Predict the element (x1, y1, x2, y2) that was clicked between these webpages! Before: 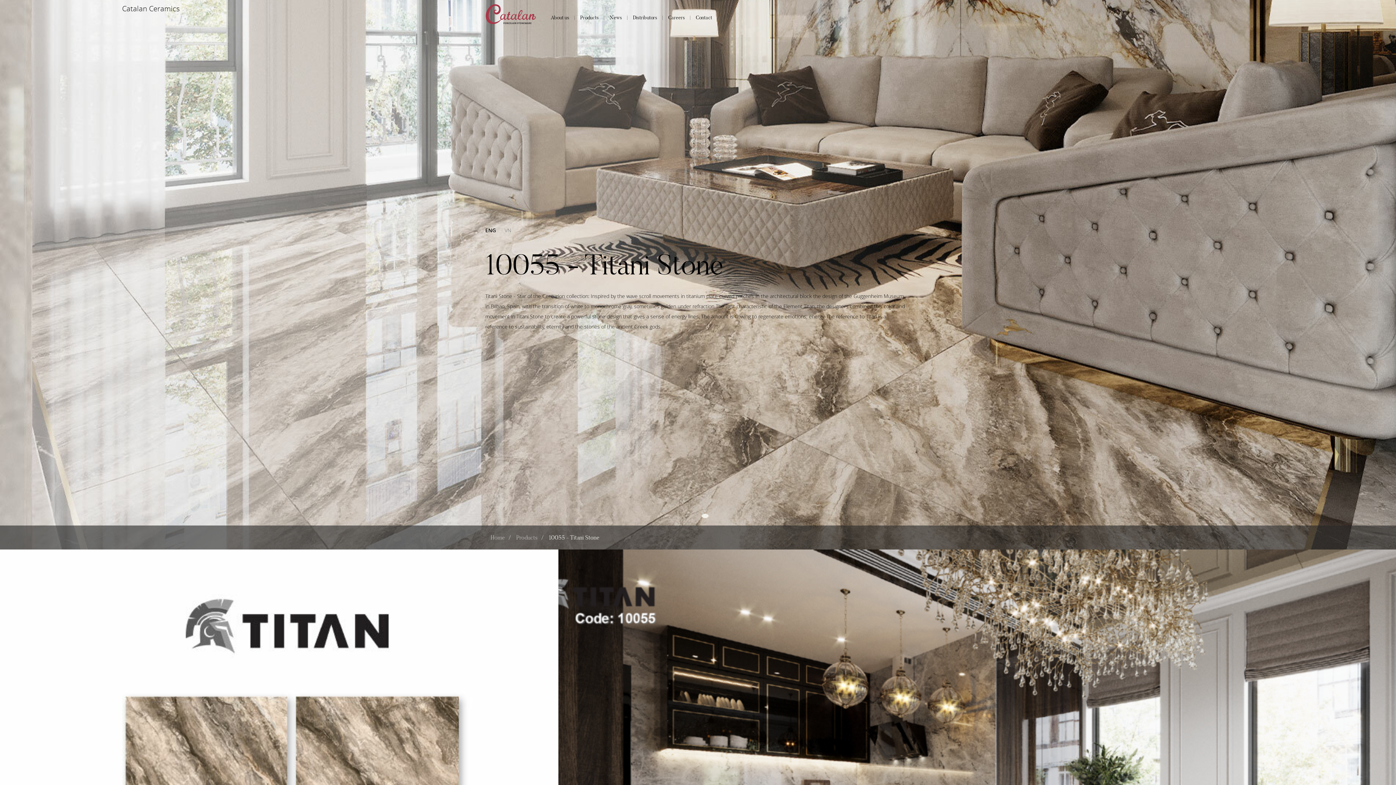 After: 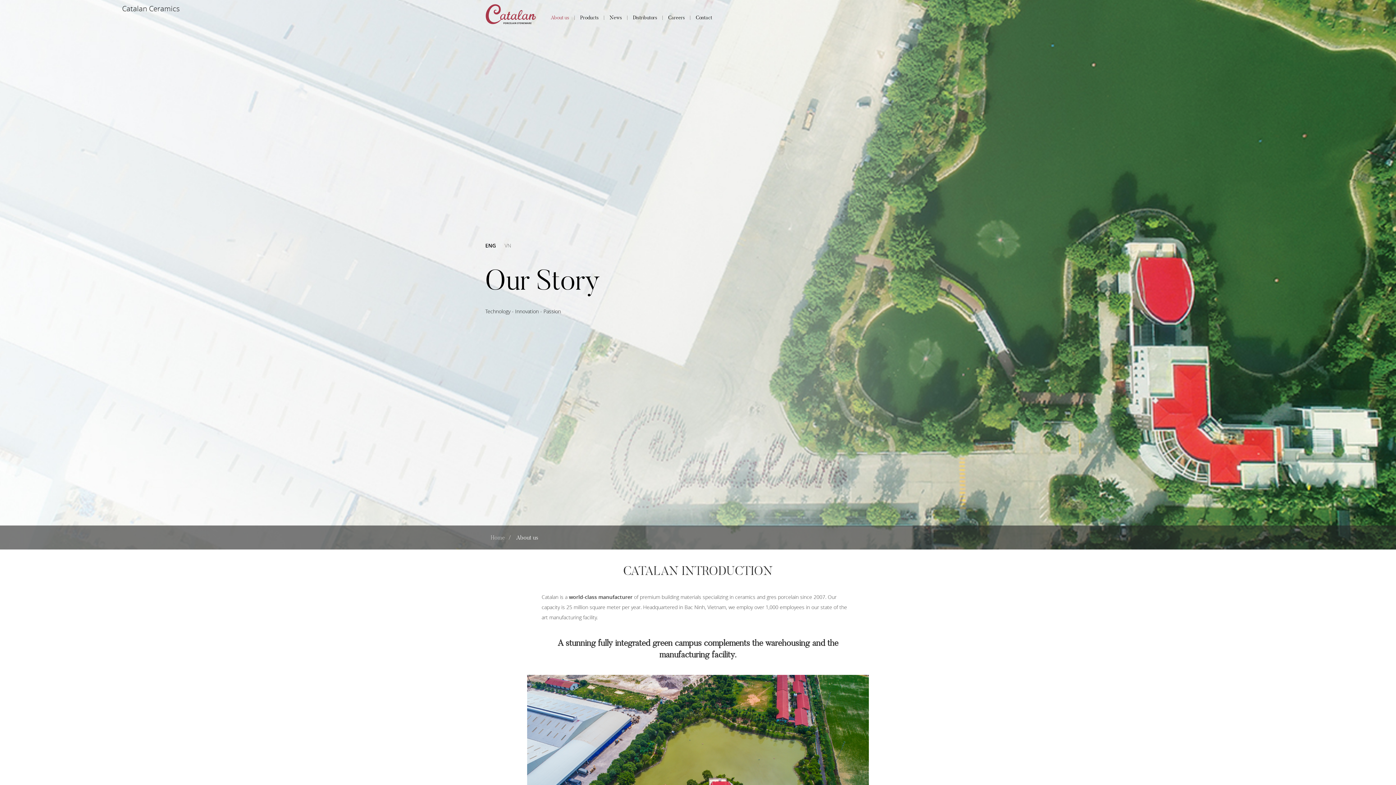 Action: label: About us bbox: (545, 3, 574, 32)